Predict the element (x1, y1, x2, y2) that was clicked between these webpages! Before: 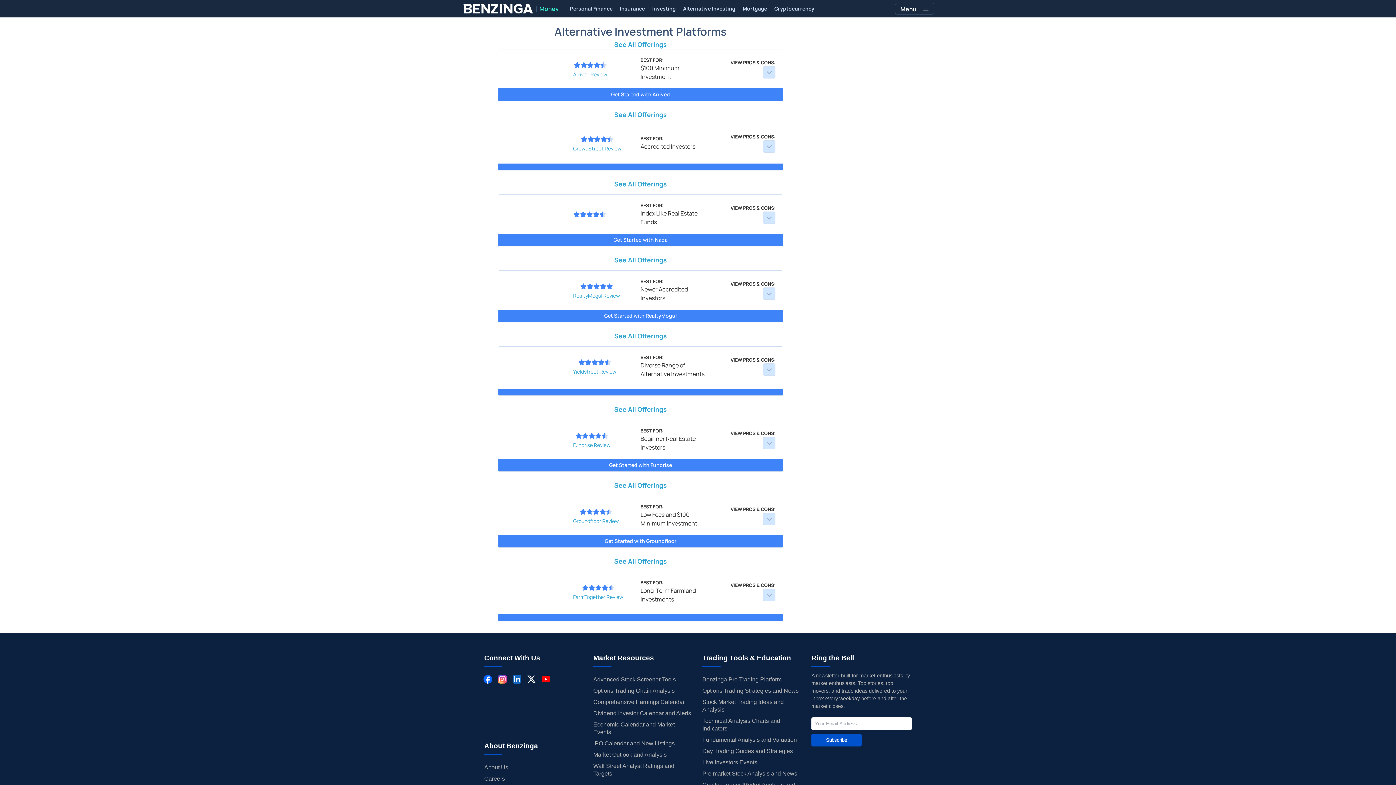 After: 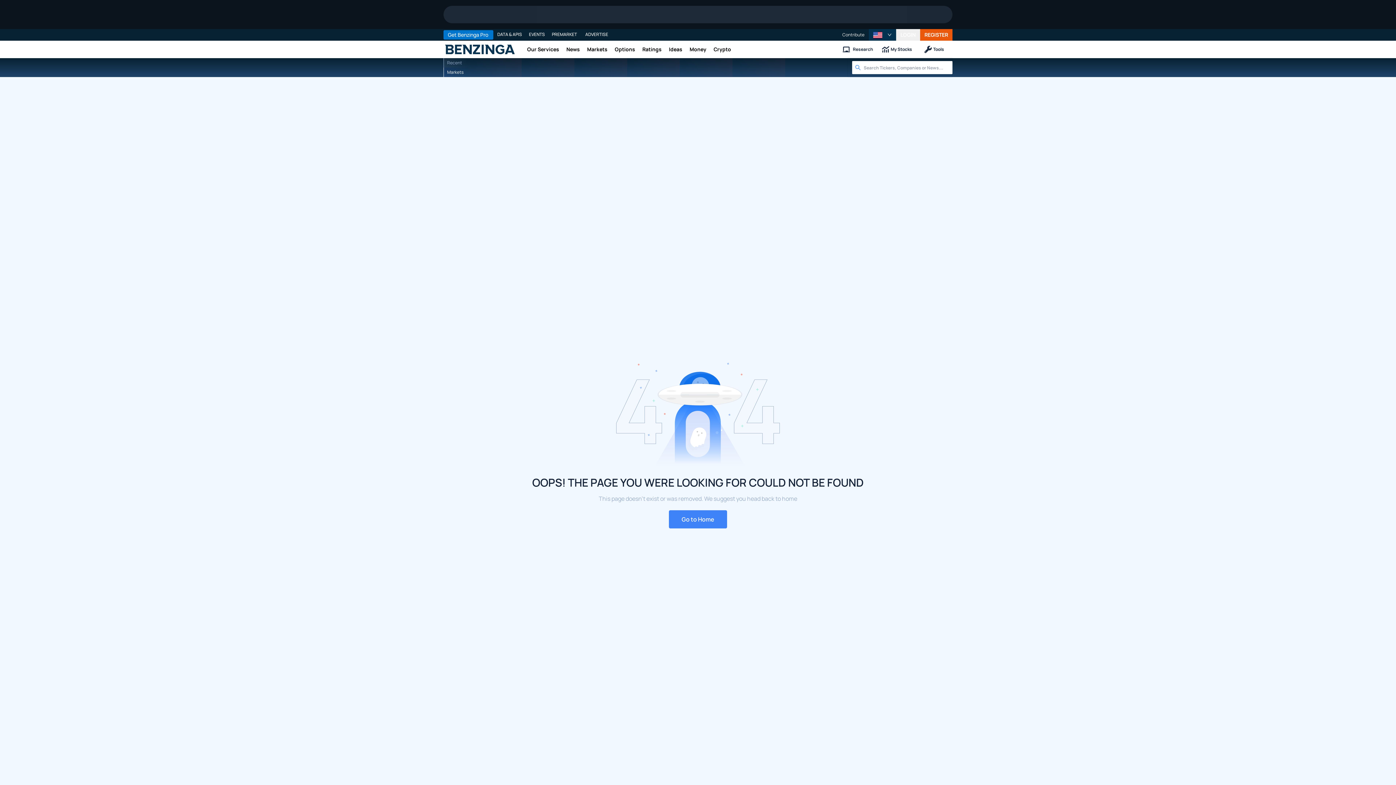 Action: bbox: (614, 557, 667, 565) label: See All Offerings